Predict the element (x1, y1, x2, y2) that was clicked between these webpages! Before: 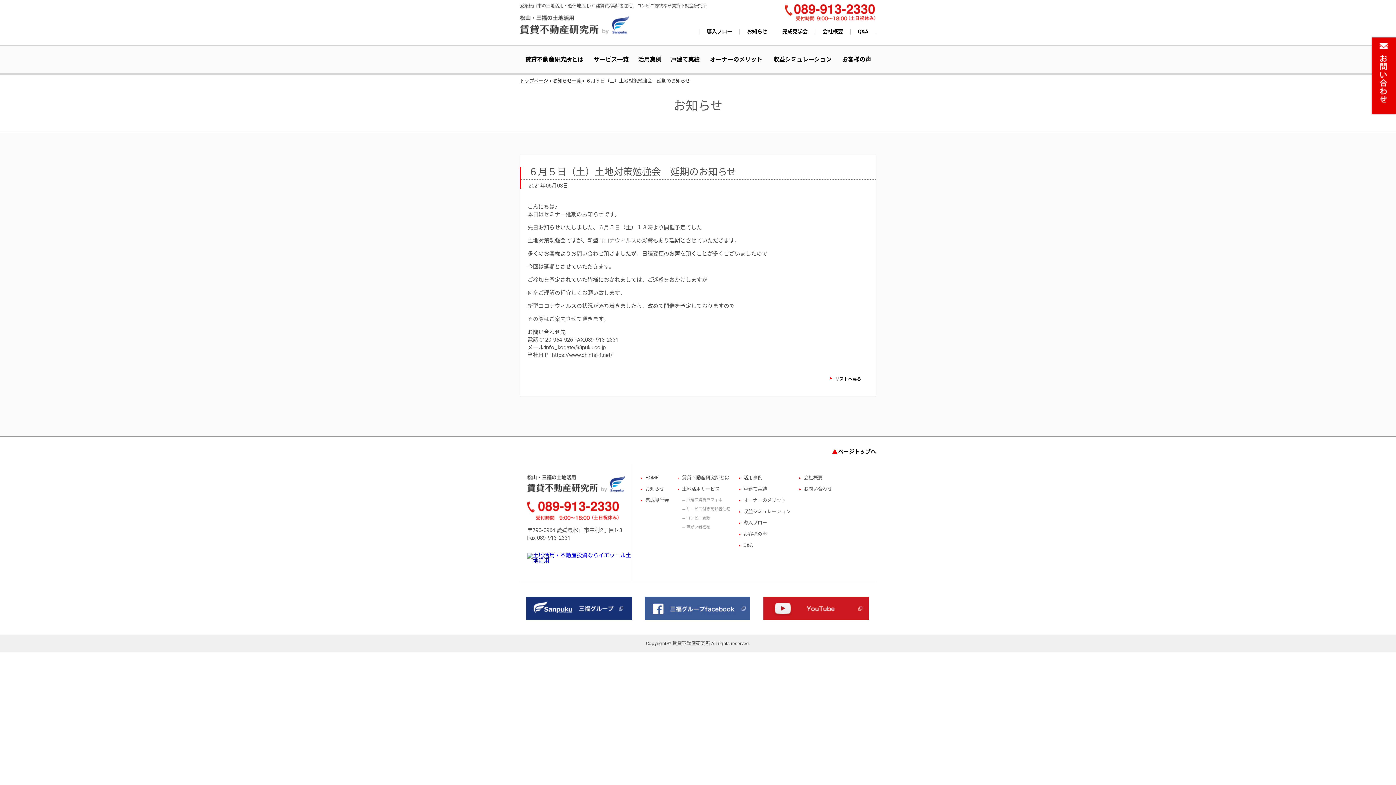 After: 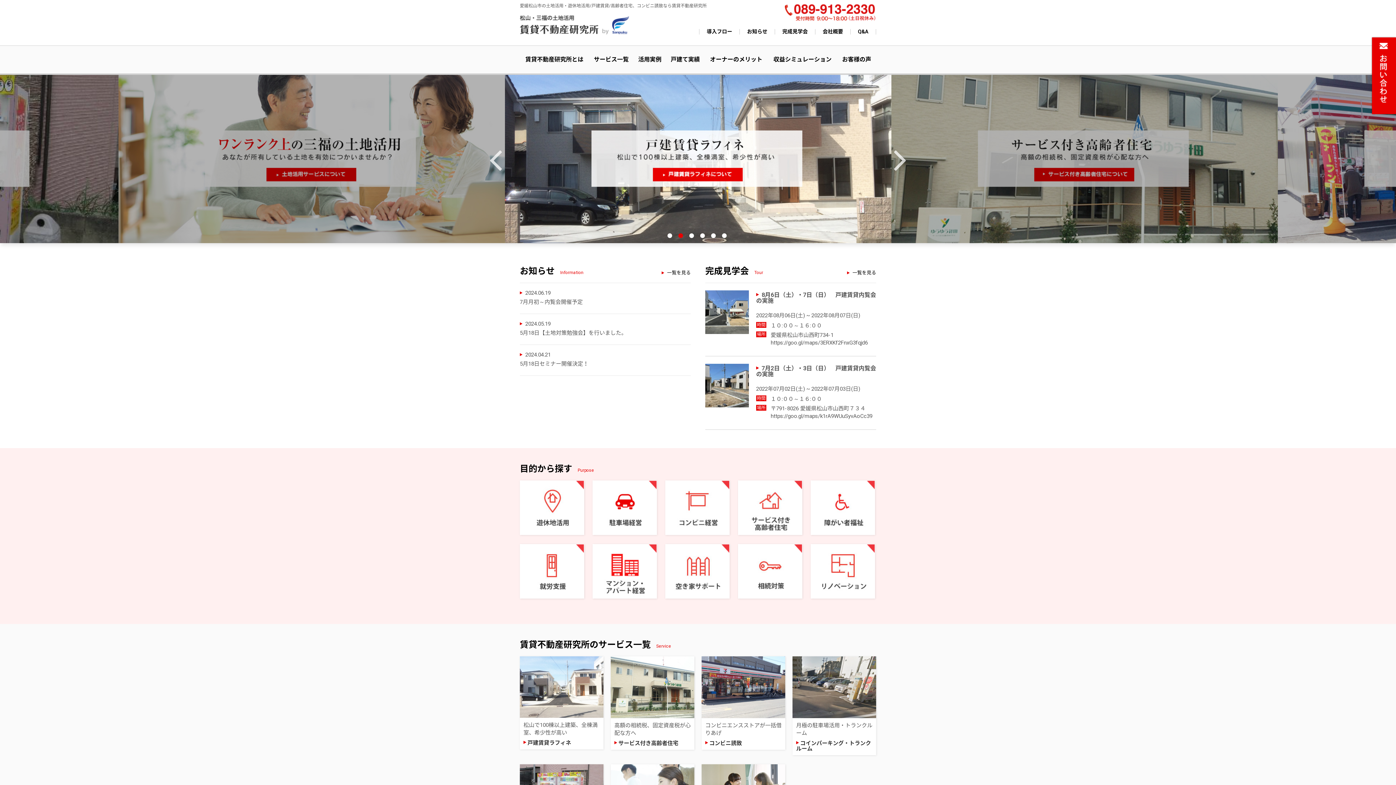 Action: bbox: (520, 78, 548, 83) label: トップページ